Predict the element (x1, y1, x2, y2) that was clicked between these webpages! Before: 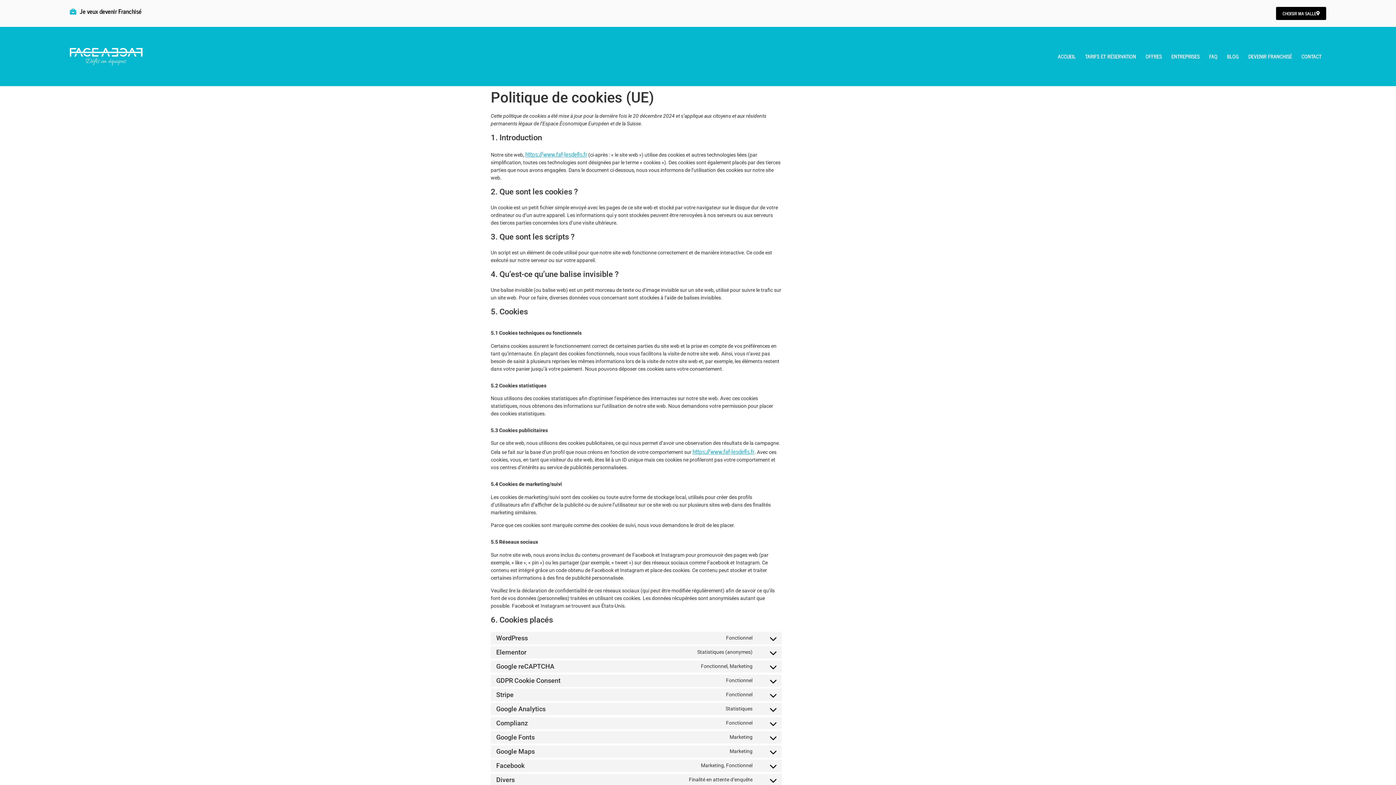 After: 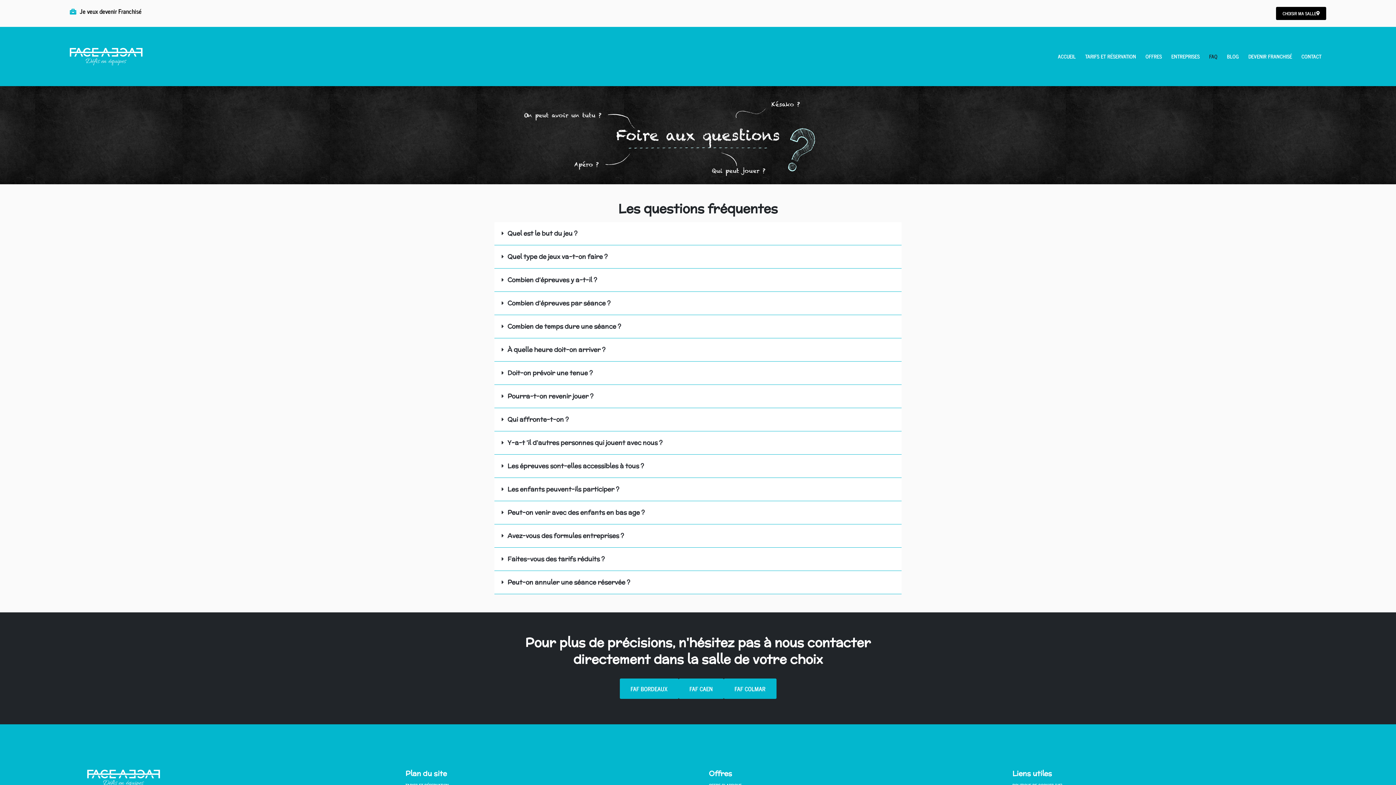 Action: bbox: (1204, 47, 1222, 64) label: FAQ